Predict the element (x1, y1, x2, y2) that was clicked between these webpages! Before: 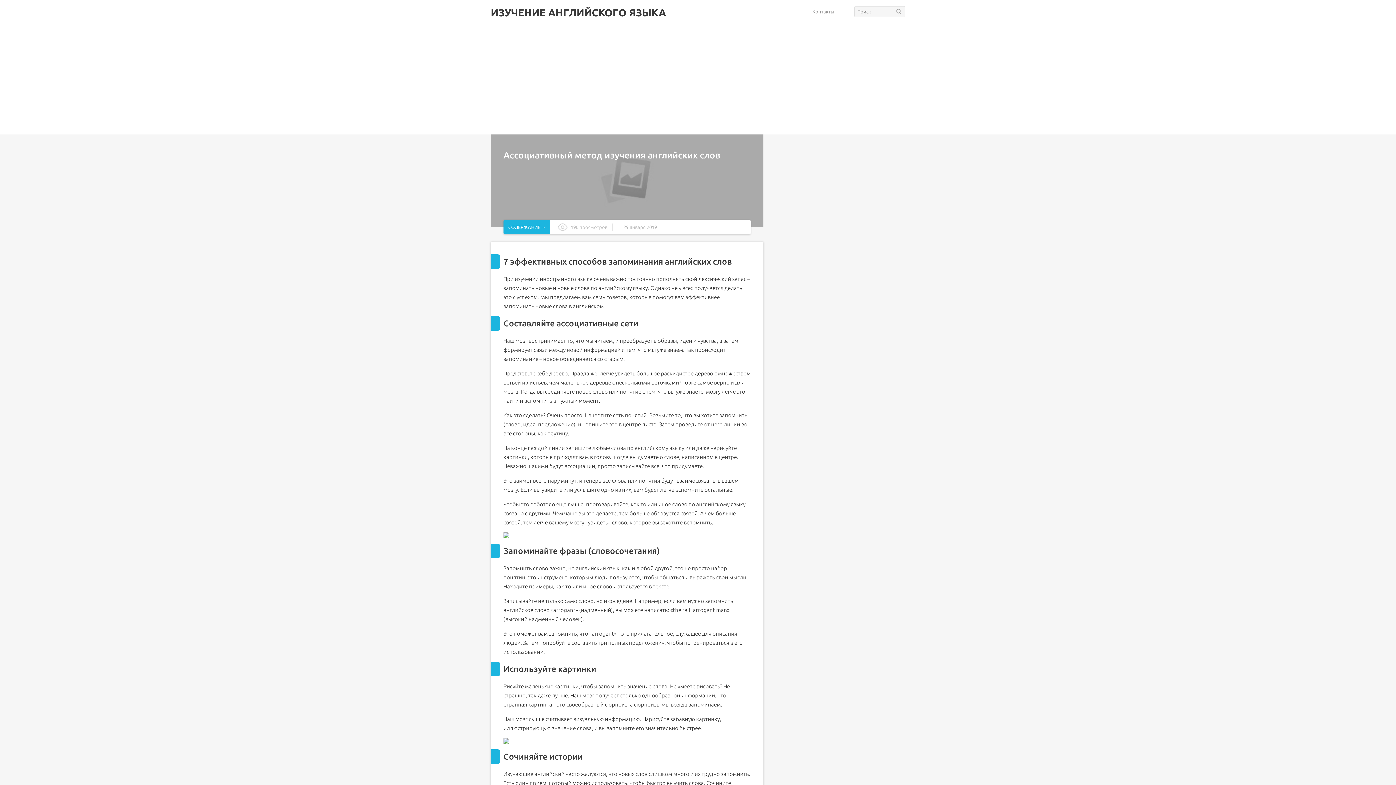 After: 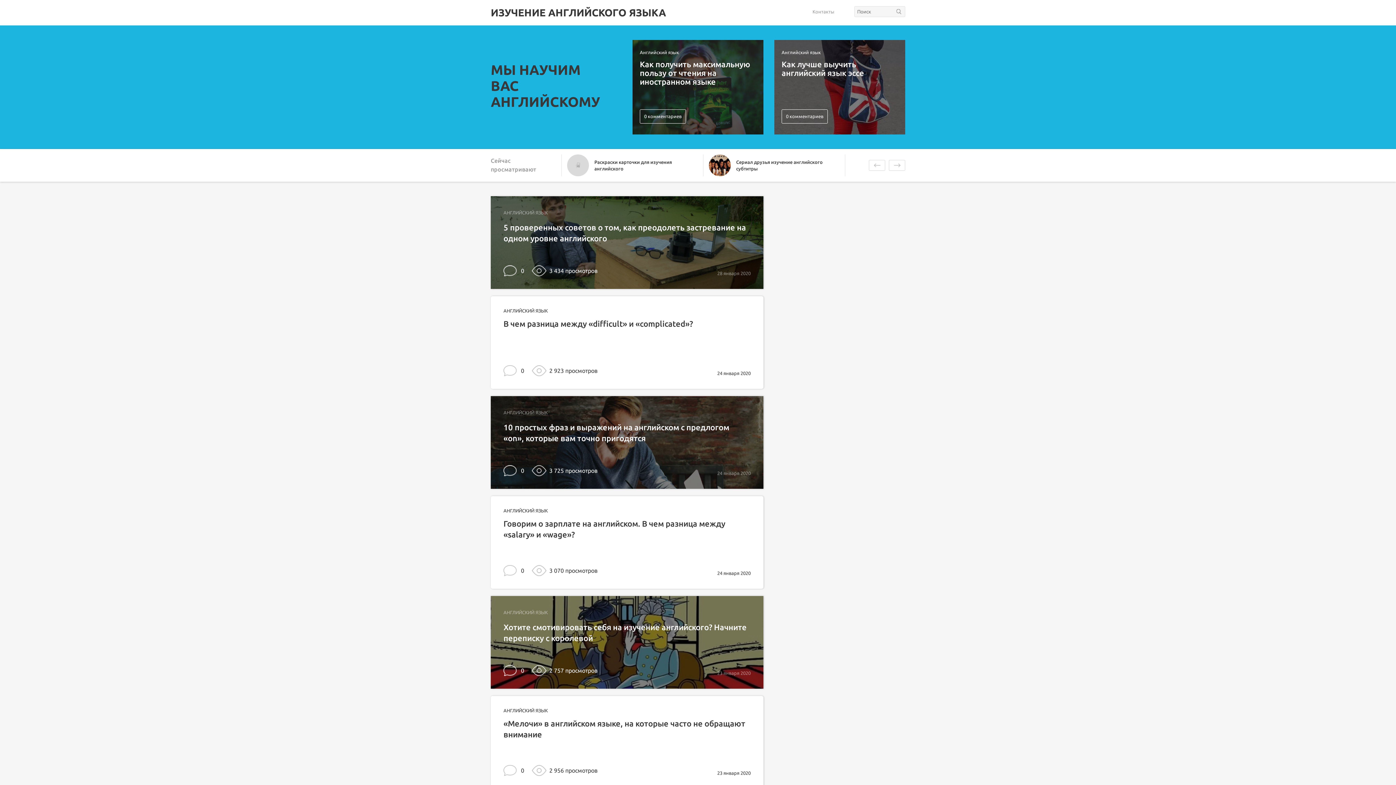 Action: bbox: (490, 7, 666, 18) label: ИЗУЧЕНИЕ АНГЛИЙСКОГО ЯЗЫКА